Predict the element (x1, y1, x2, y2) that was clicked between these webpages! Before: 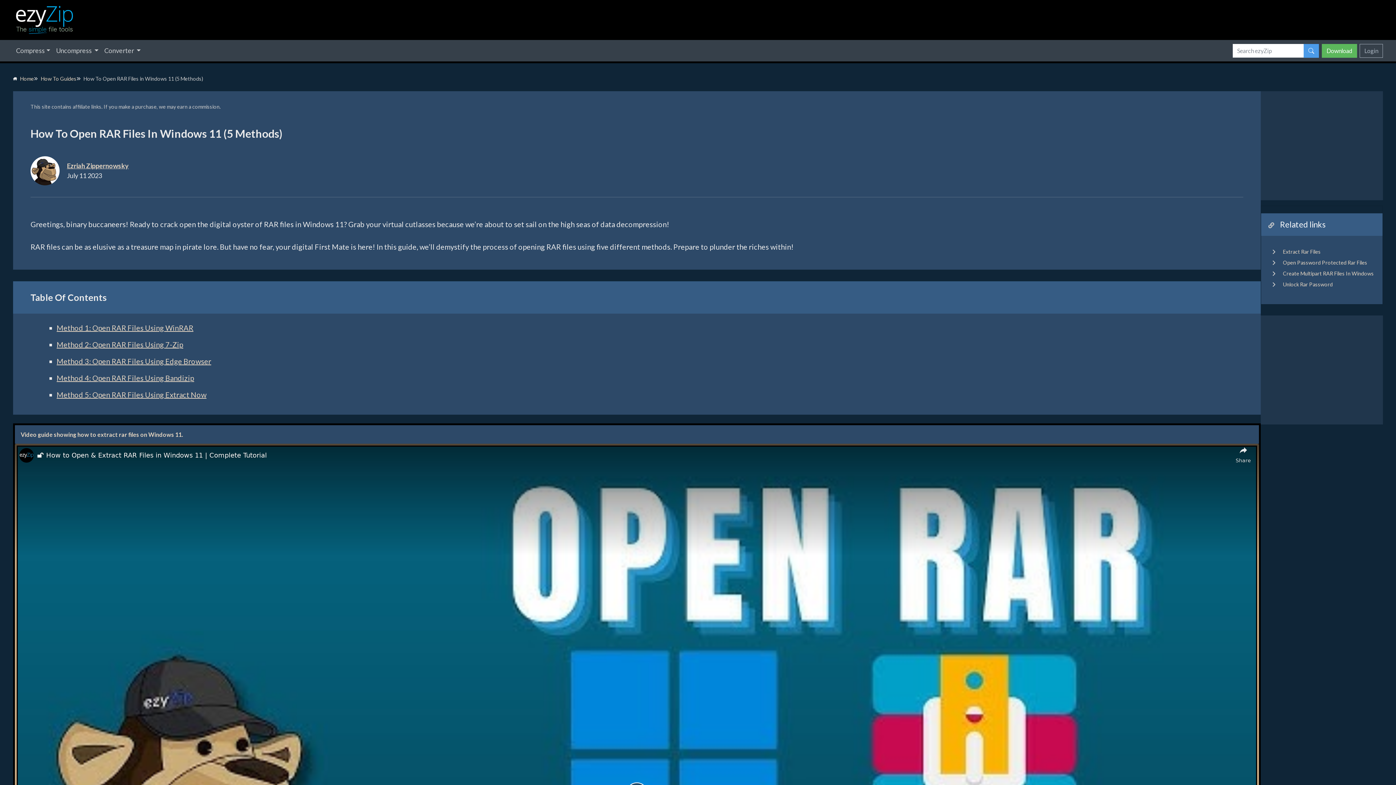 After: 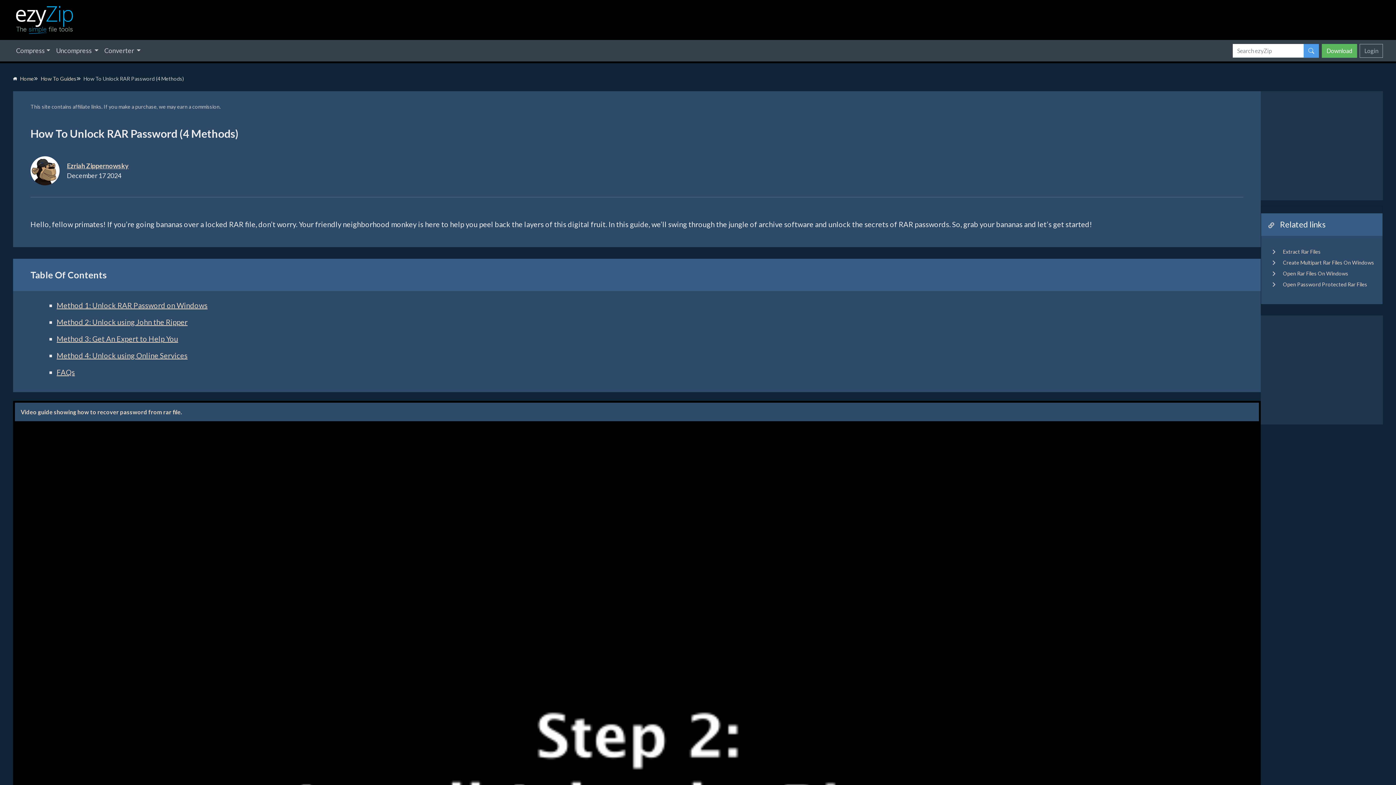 Action: bbox: (1283, 281, 1333, 287) label: Unlock Rar Password